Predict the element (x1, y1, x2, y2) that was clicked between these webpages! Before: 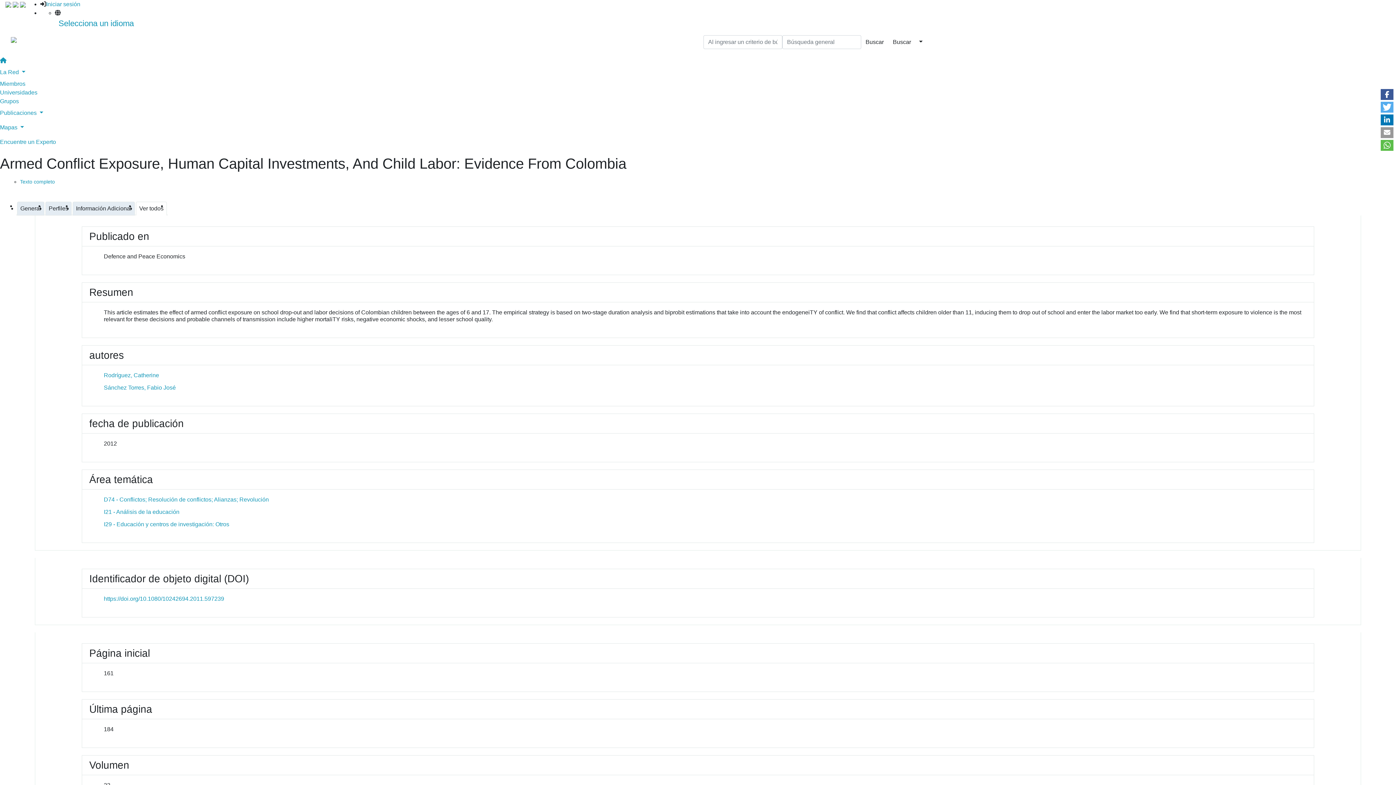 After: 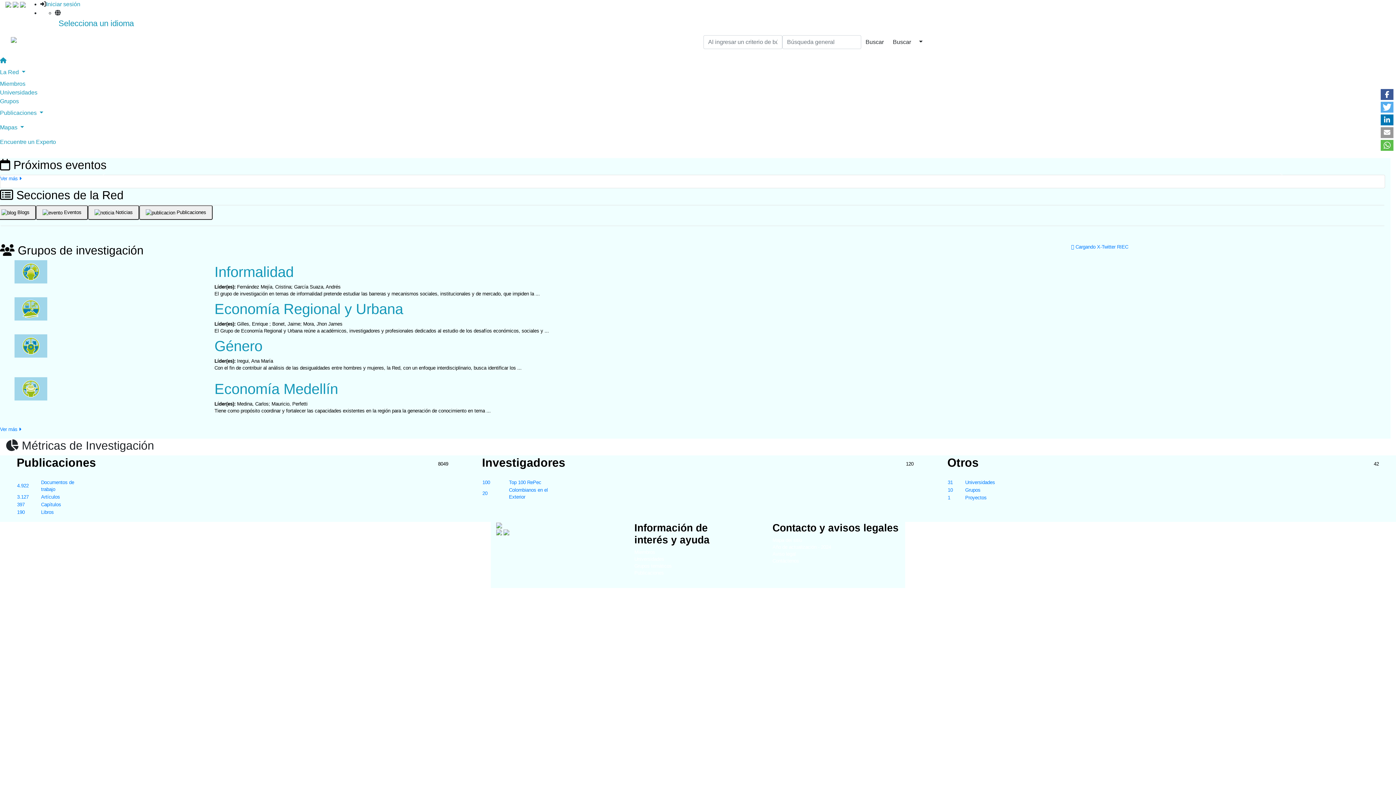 Action: bbox: (0, 105, 1396, 120) label: Publicaciones 